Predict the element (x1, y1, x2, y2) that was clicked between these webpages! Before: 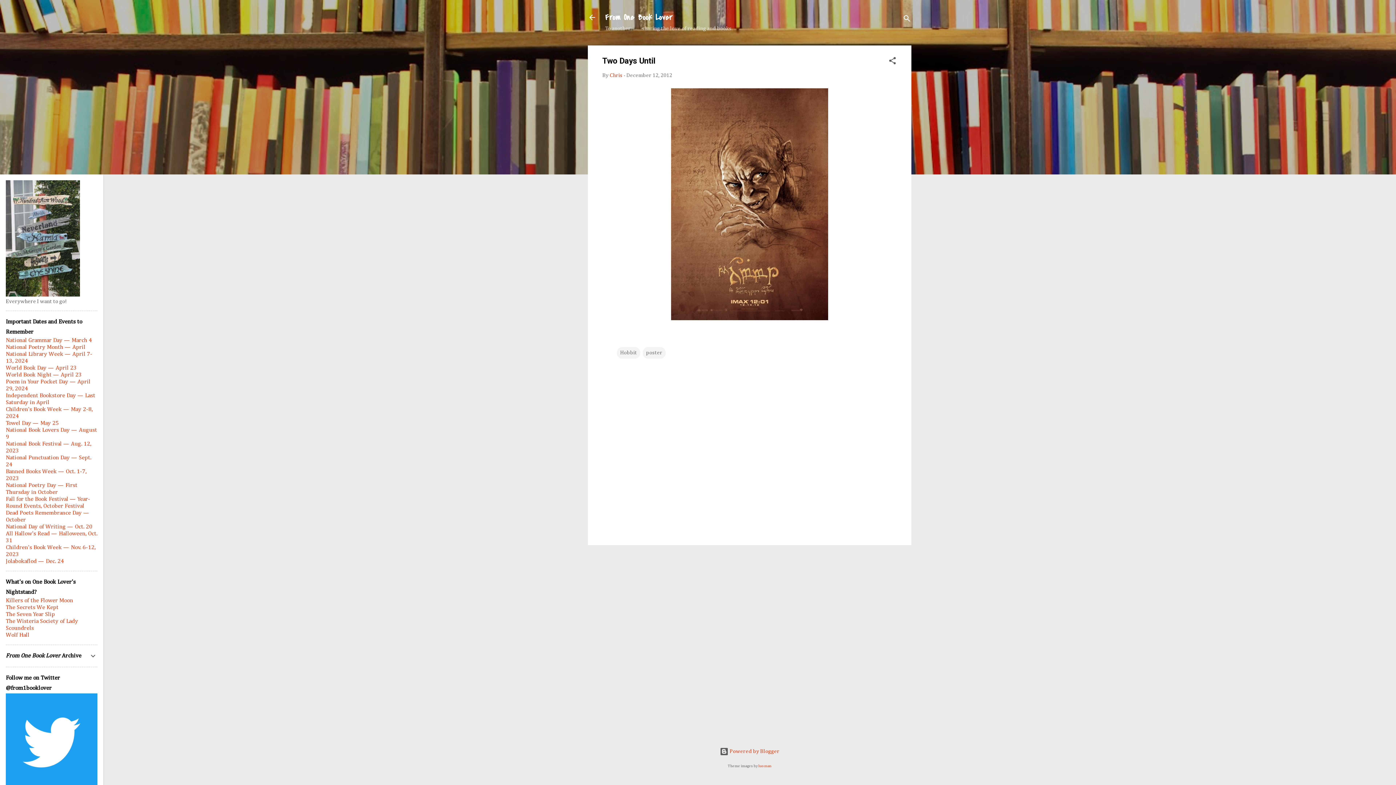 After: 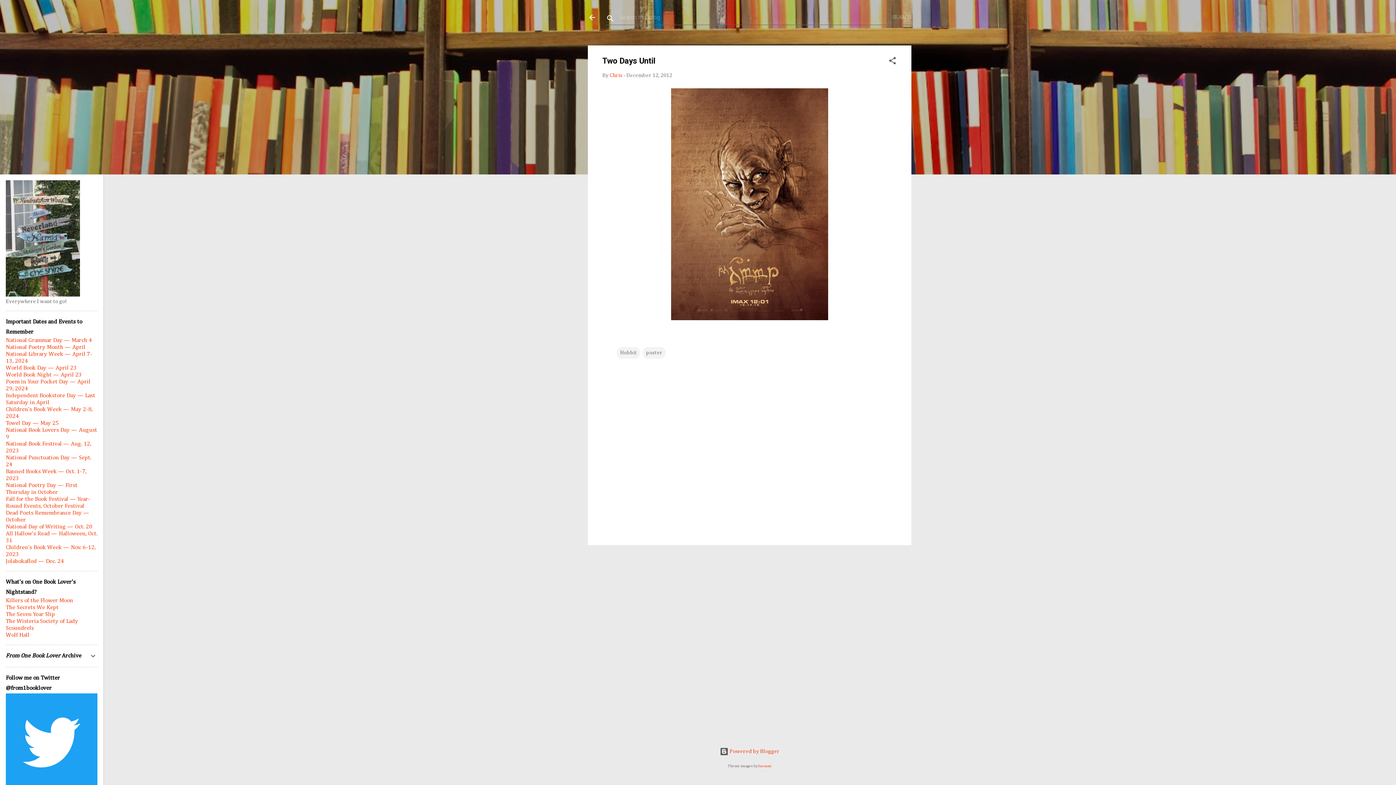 Action: label: Search bbox: (902, 8, 911, 30)